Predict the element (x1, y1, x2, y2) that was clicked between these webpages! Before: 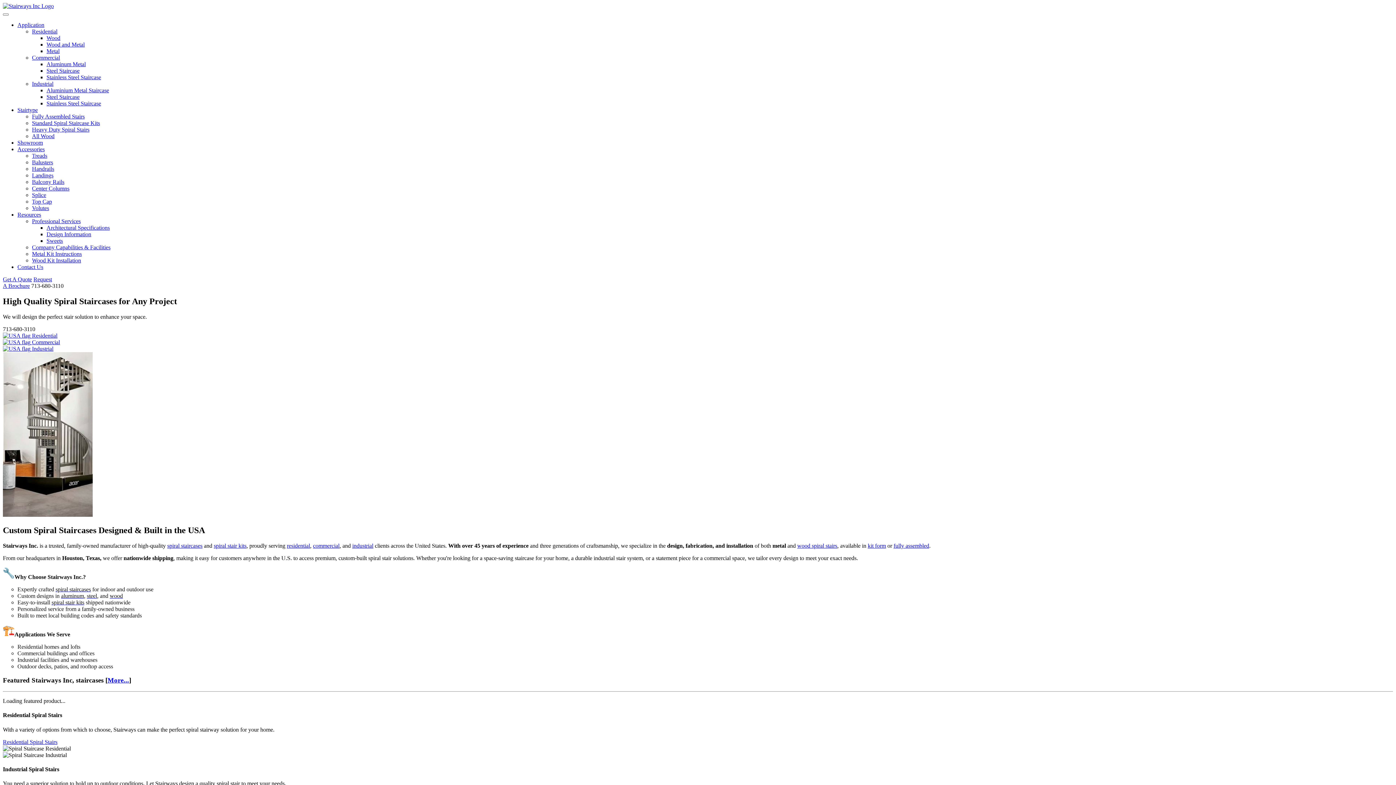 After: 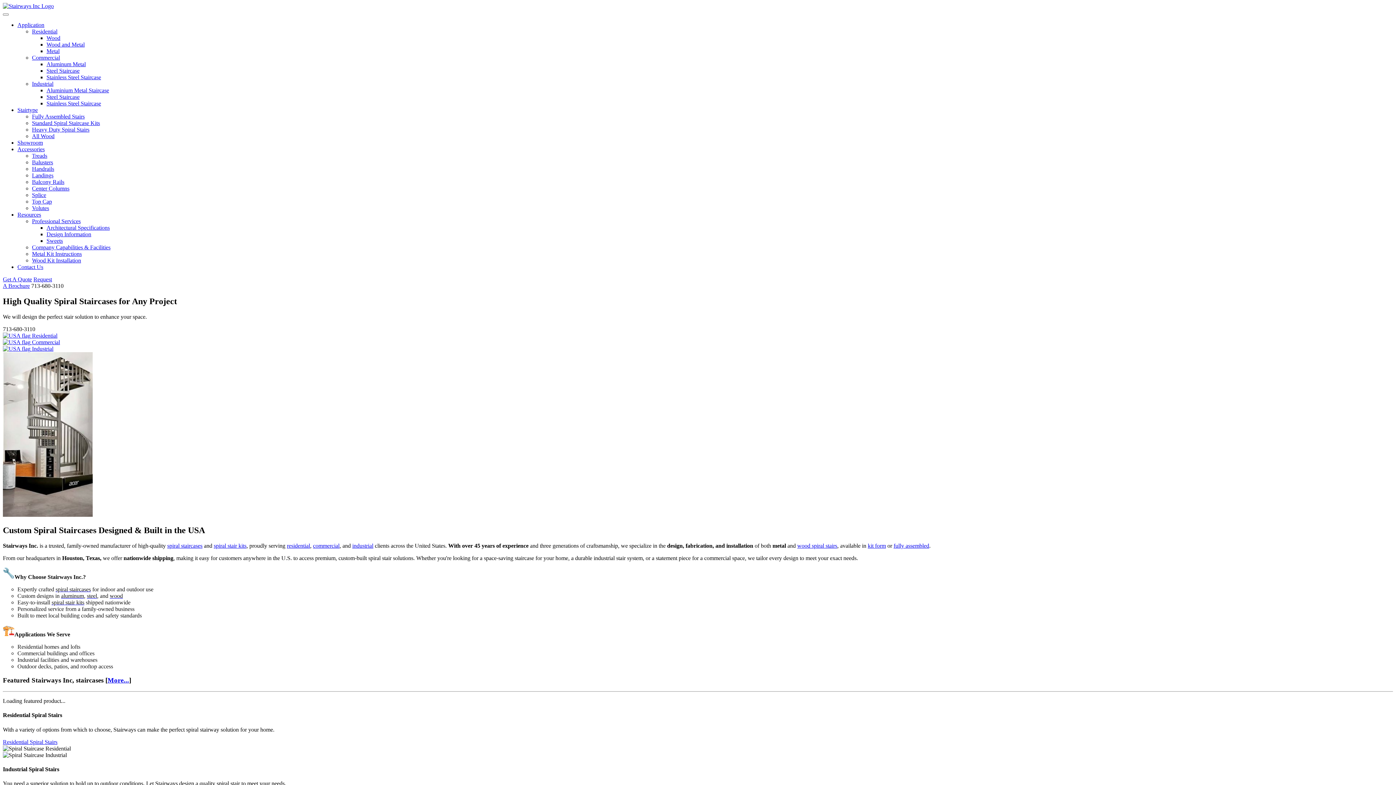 Action: label: Industrial bbox: (32, 80, 53, 86)